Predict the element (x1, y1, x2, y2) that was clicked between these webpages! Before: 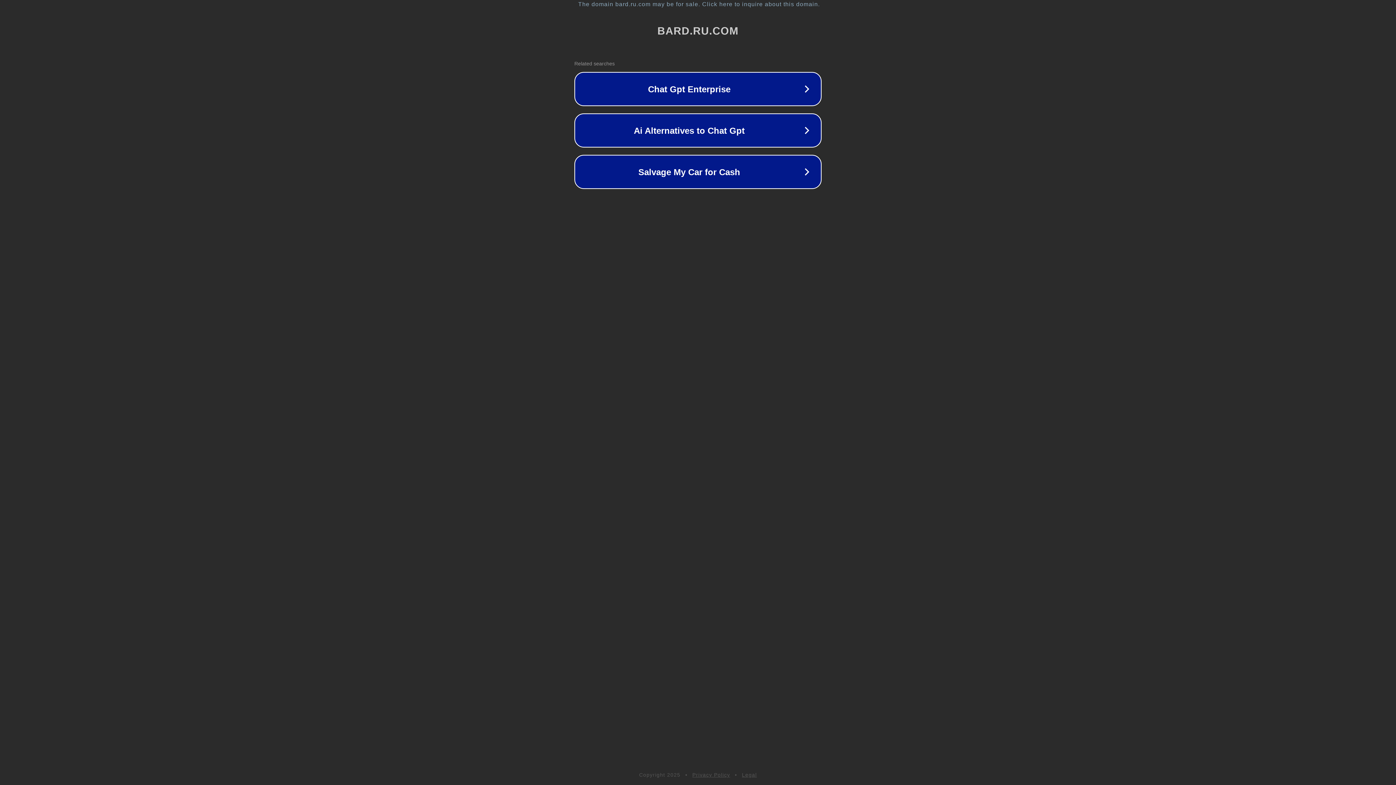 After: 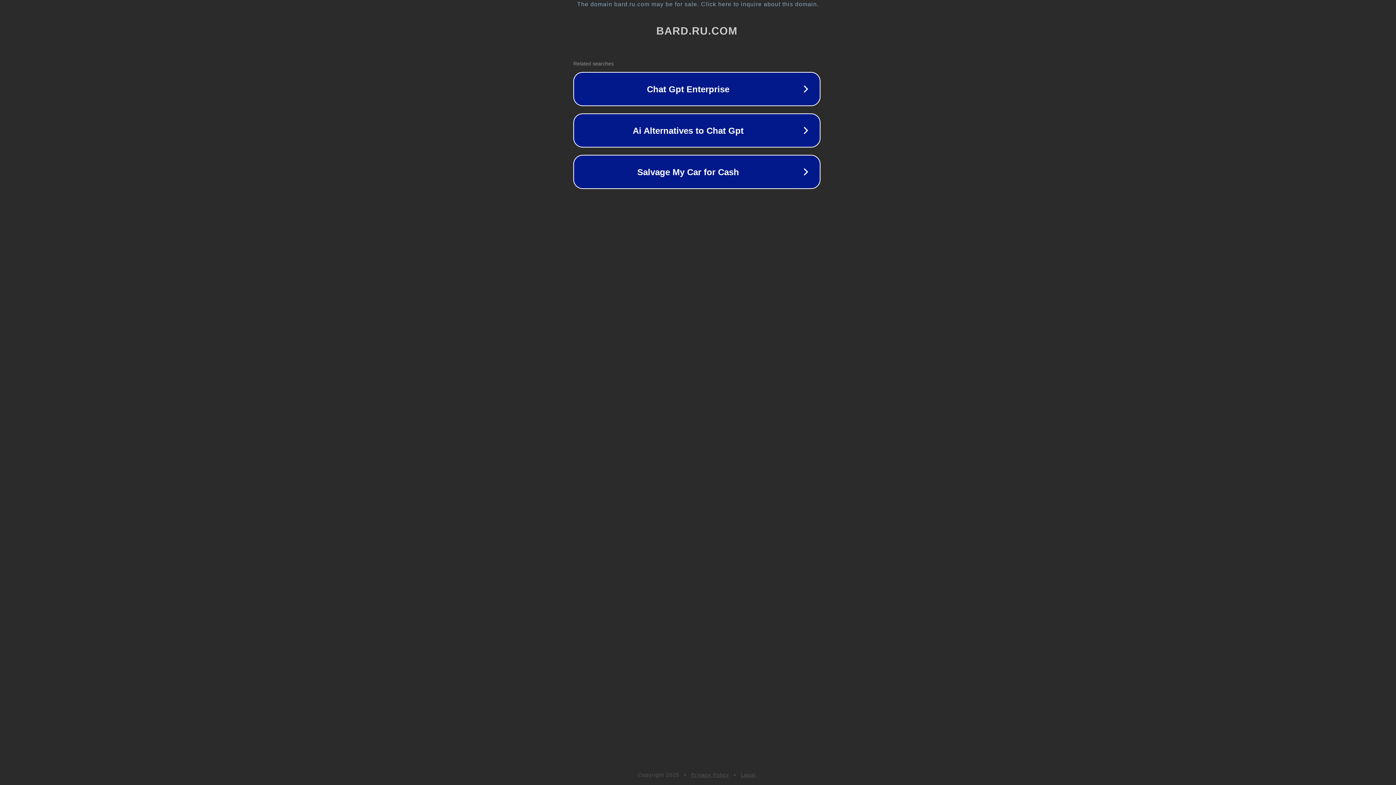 Action: label: The domain bard.ru.com may be for sale. Click here to inquire about this domain. bbox: (1, 1, 1397, 7)